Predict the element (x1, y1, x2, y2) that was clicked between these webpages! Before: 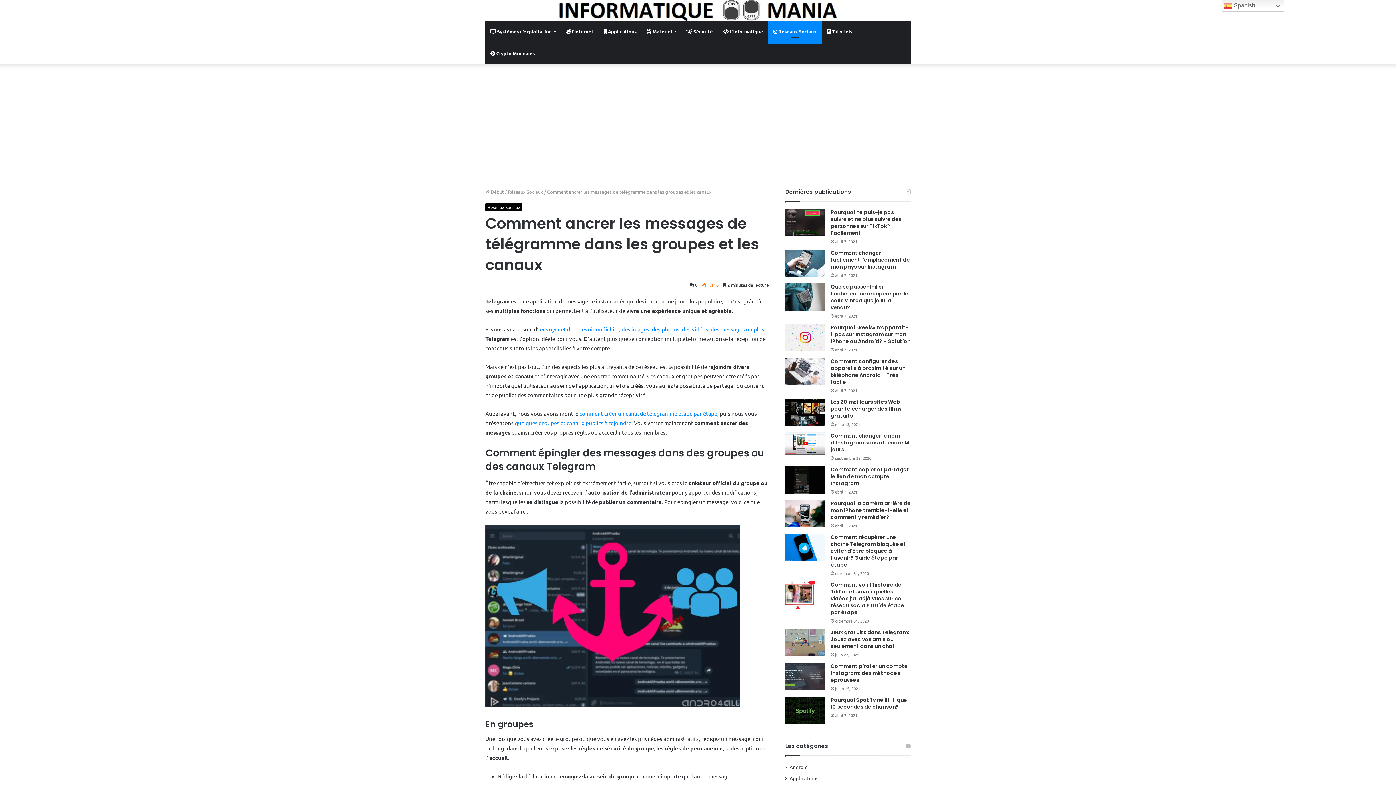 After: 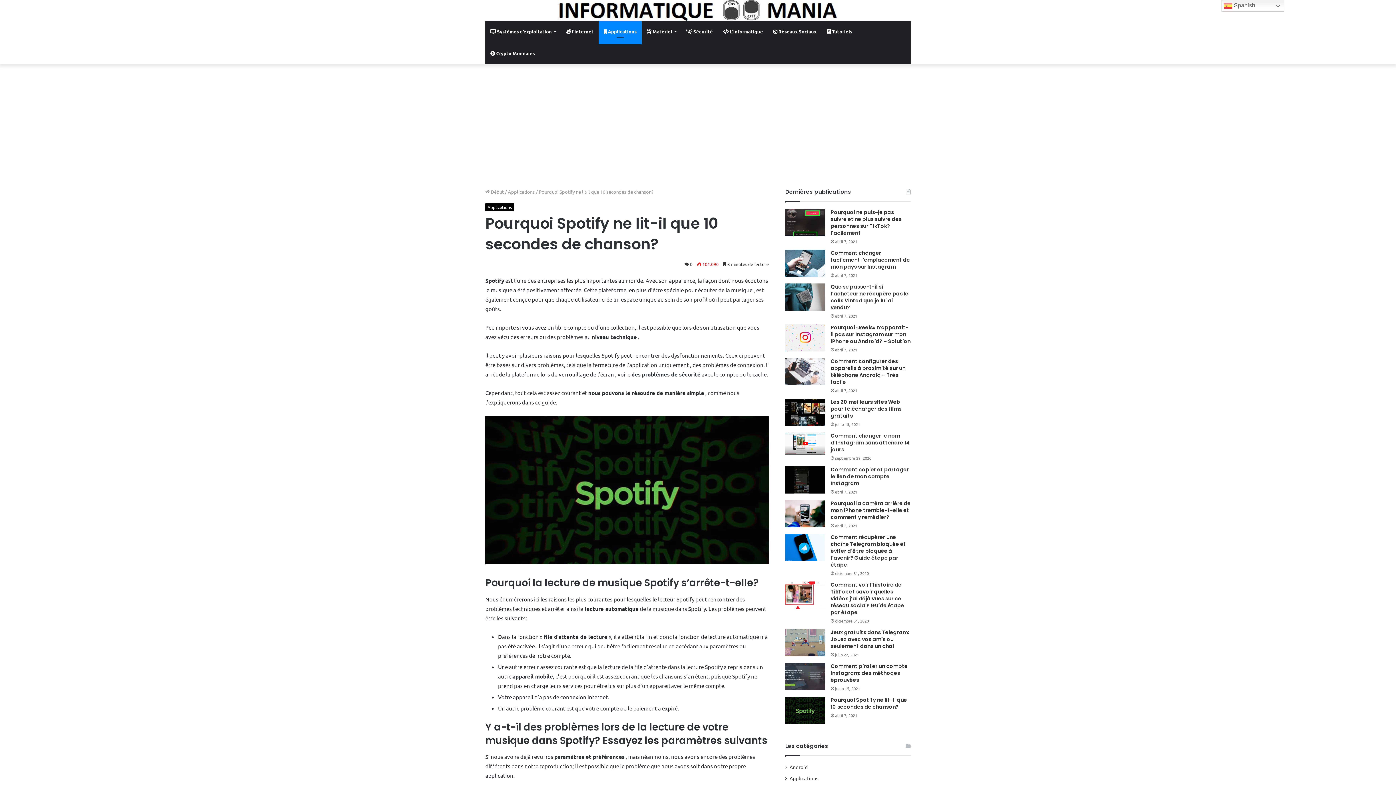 Action: label: Pourquoi Spotify ne lit-il que 10 secondes de chanson? bbox: (785, 697, 825, 724)